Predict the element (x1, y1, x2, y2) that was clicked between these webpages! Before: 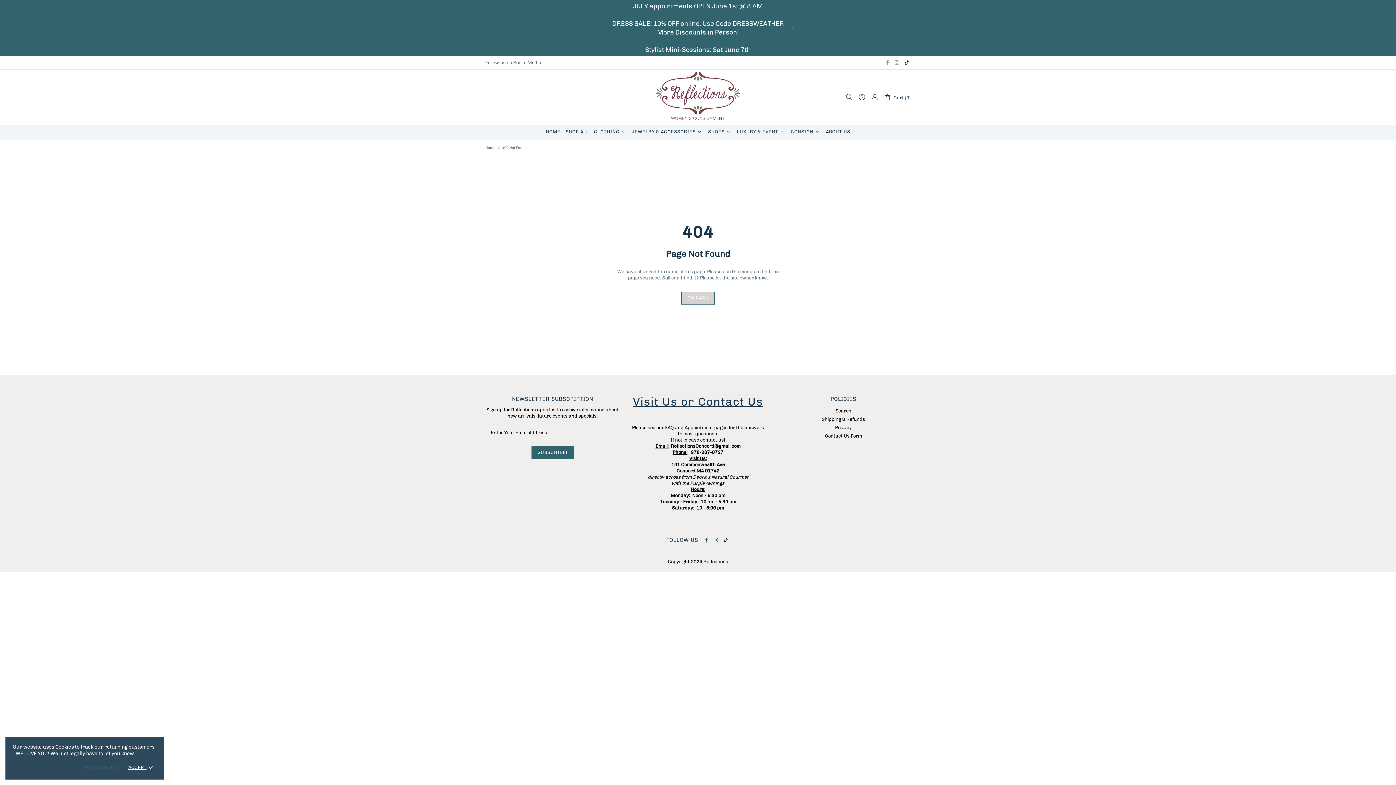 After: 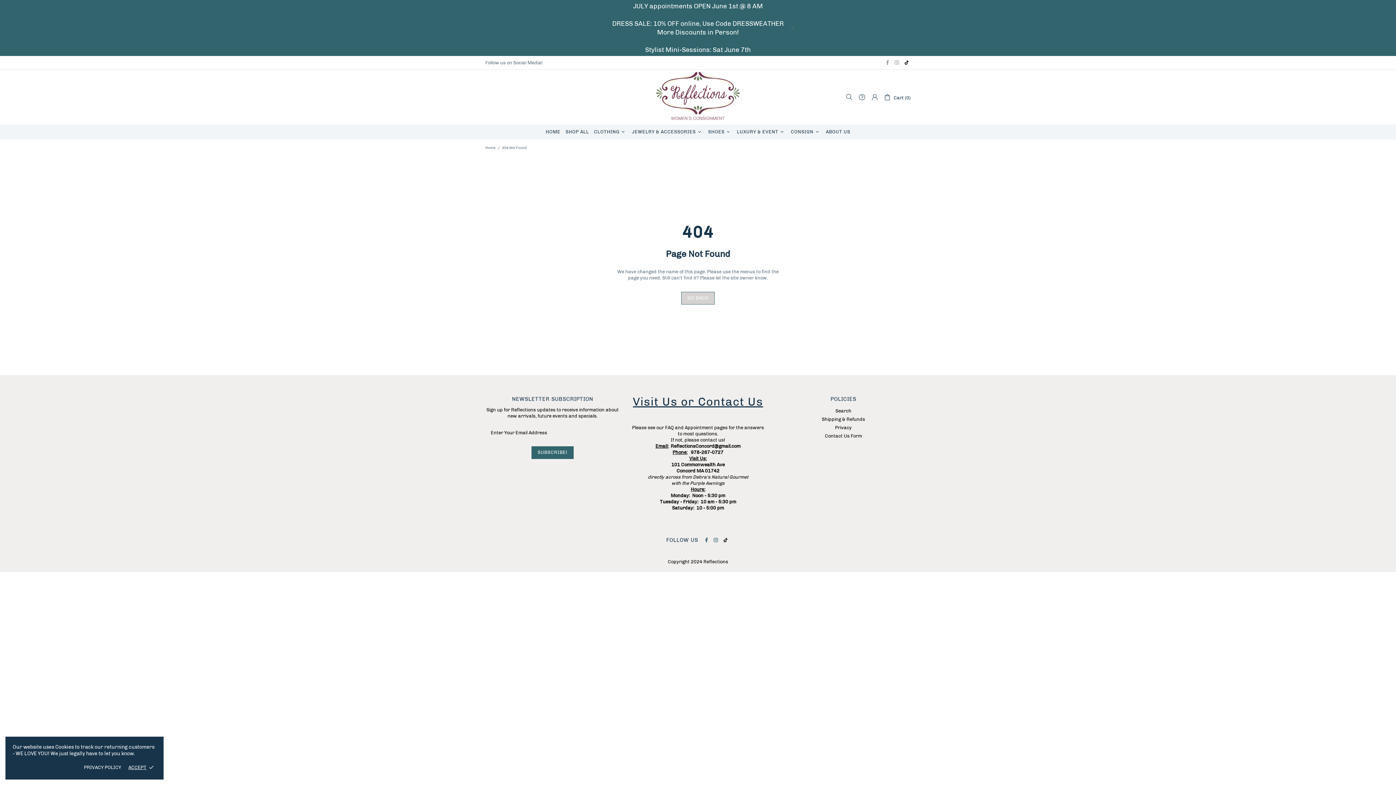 Action: bbox: (84, 764, 121, 770) label: PRIVACY POLICY